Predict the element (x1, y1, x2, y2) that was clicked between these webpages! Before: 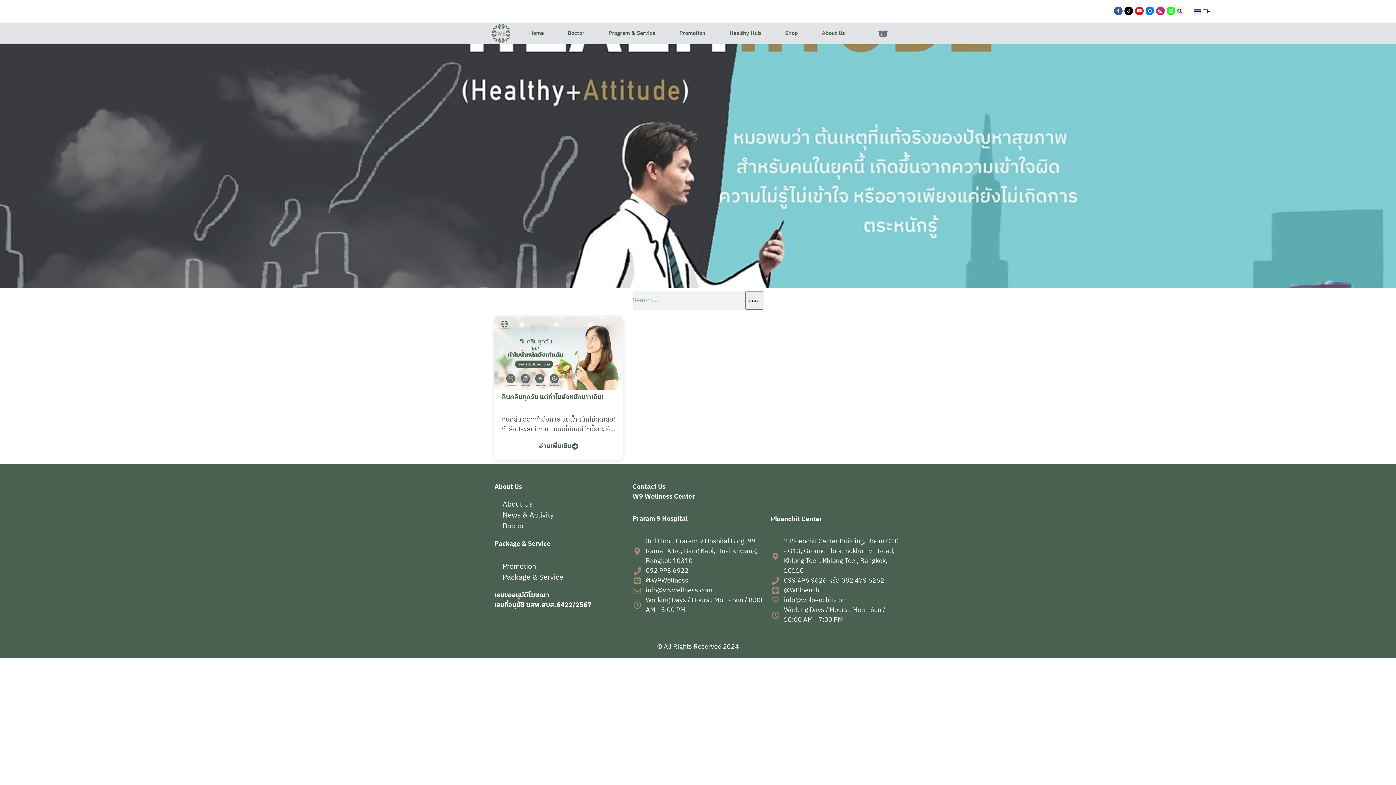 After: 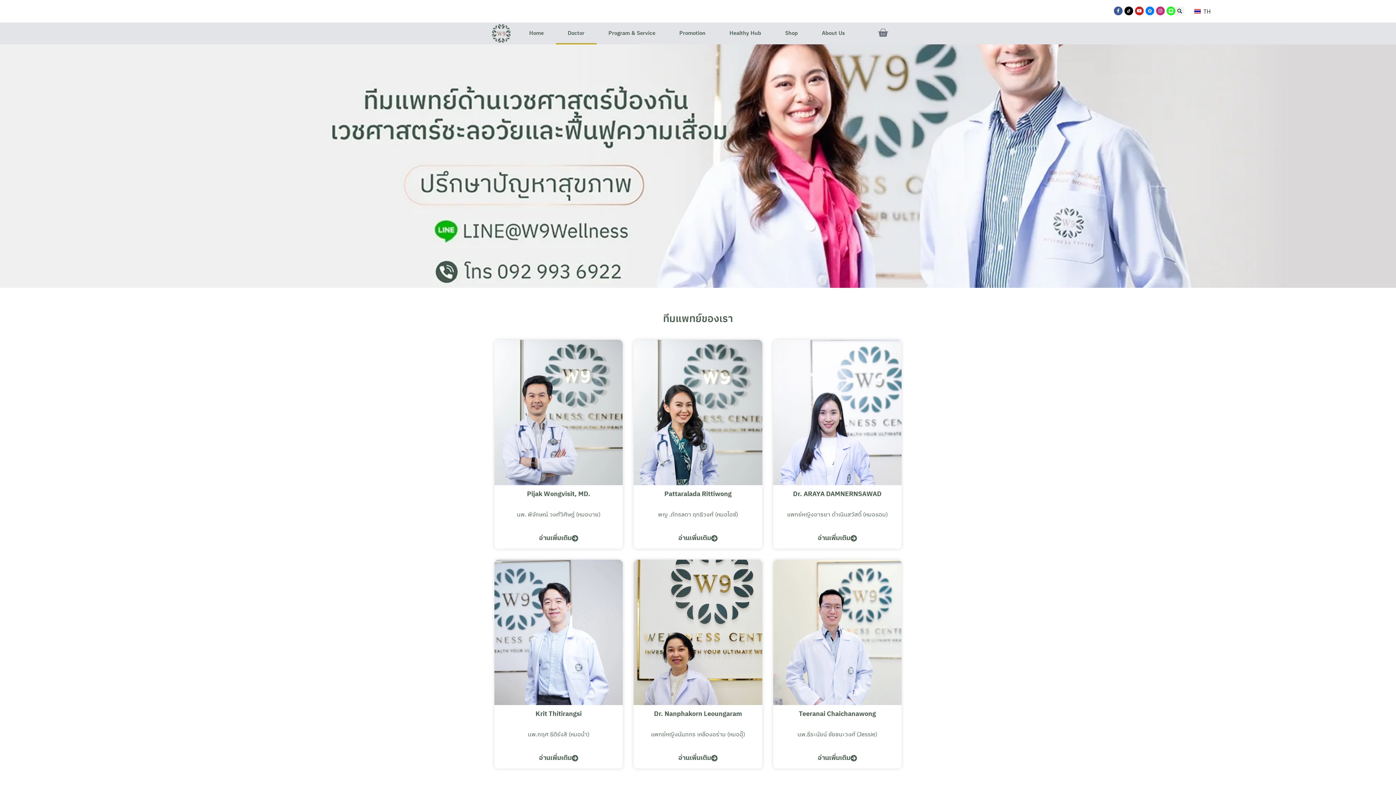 Action: label: Doctor bbox: (494, 521, 625, 532)